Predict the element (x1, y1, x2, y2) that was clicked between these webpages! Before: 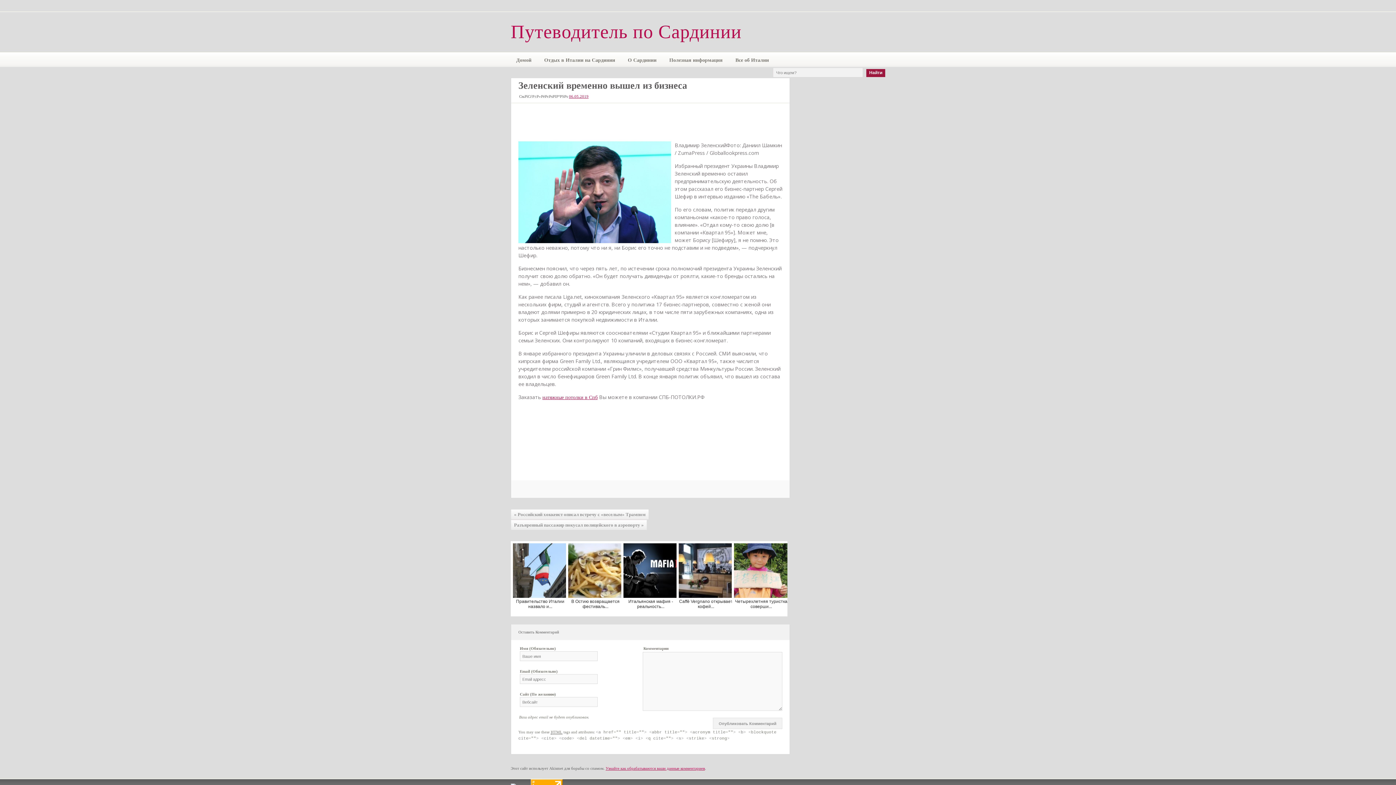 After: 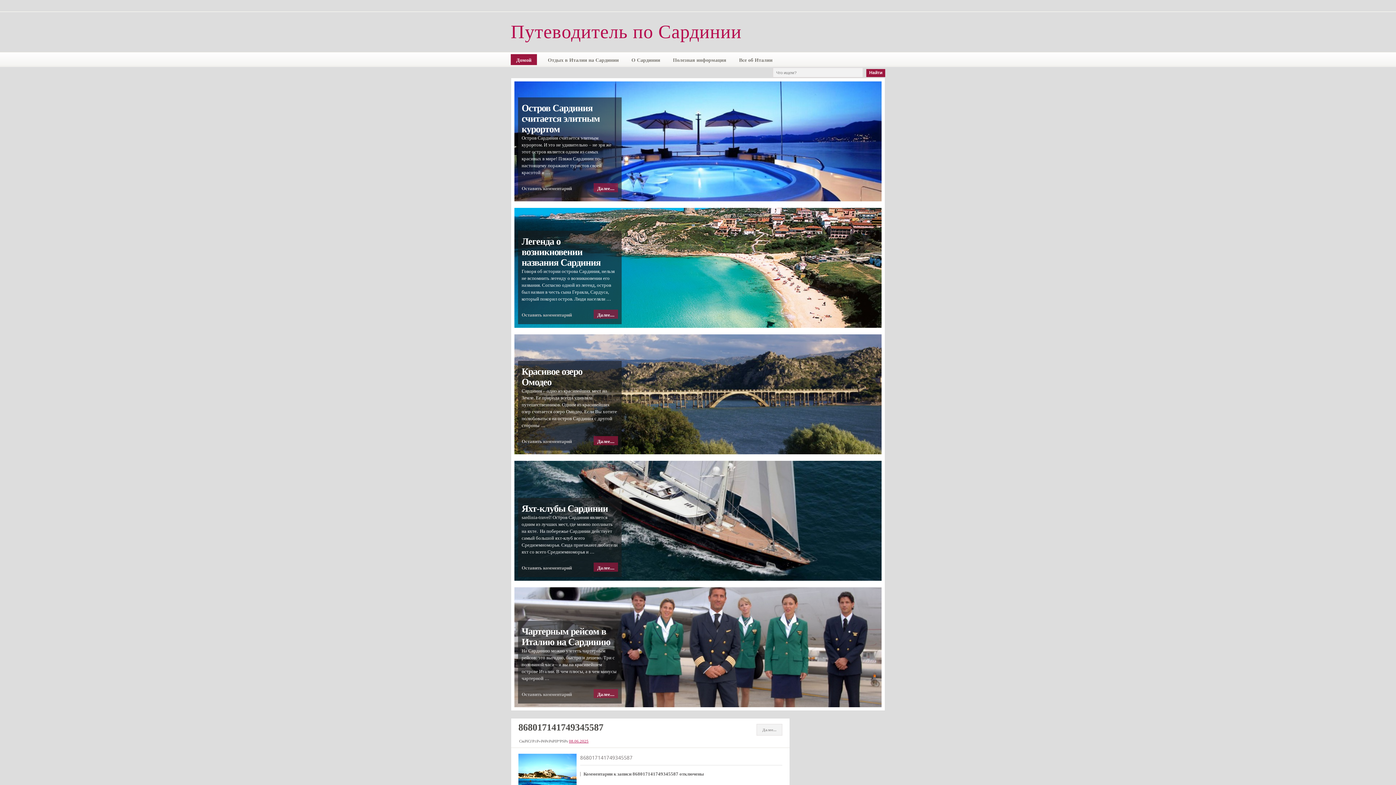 Action: label: Путеводитель по Сардинии bbox: (510, 21, 741, 42)